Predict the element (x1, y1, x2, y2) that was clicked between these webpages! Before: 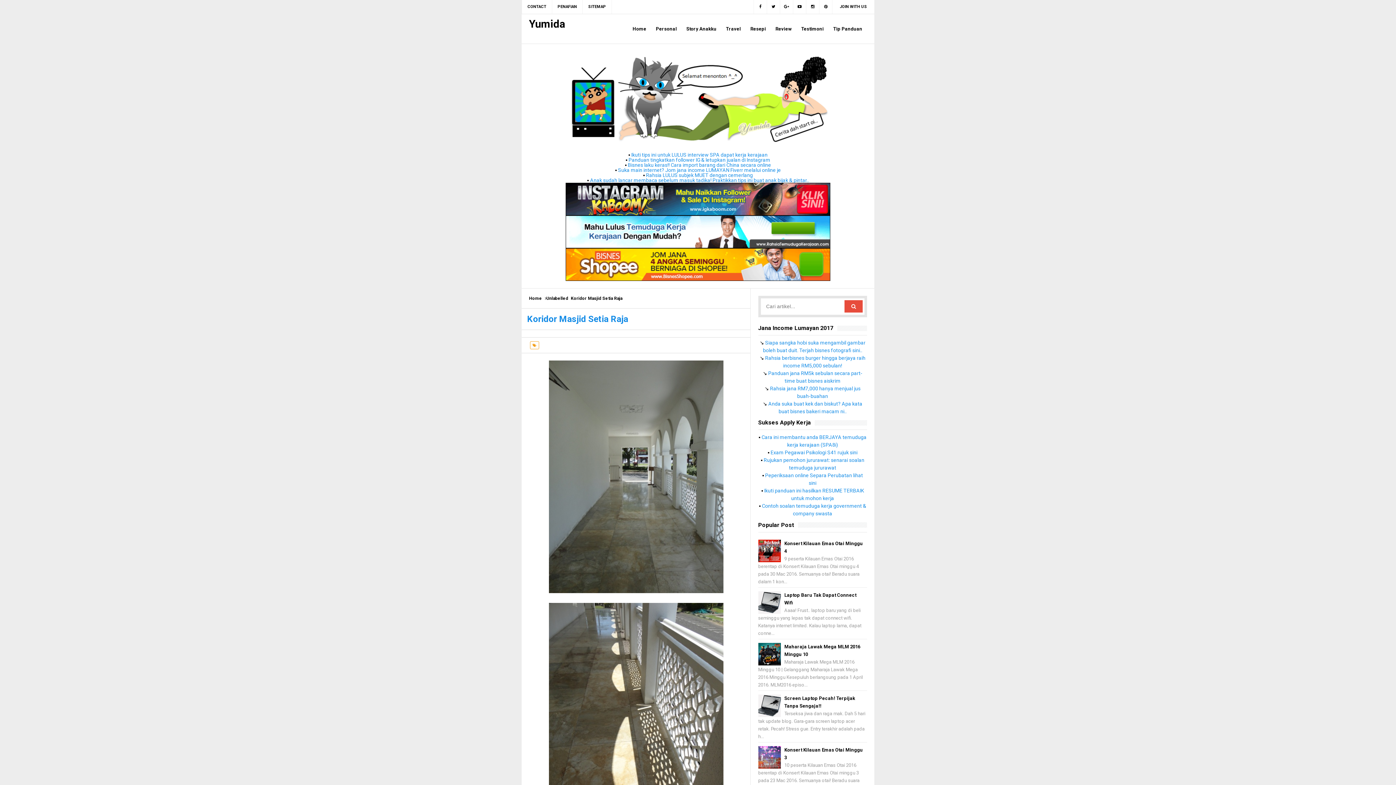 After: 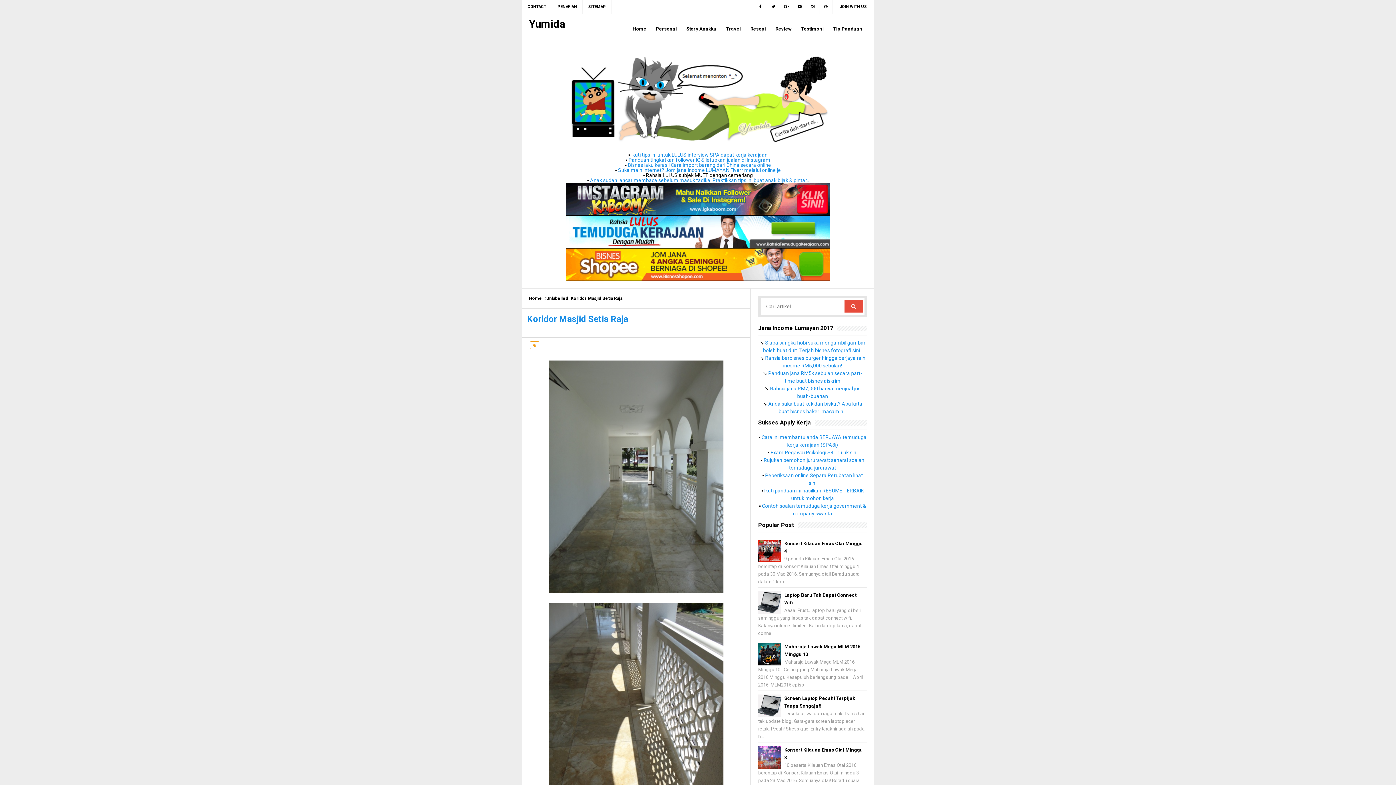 Action: bbox: (646, 172, 753, 178) label: Rahsia LULUS subjek MUET dengan cemerlang